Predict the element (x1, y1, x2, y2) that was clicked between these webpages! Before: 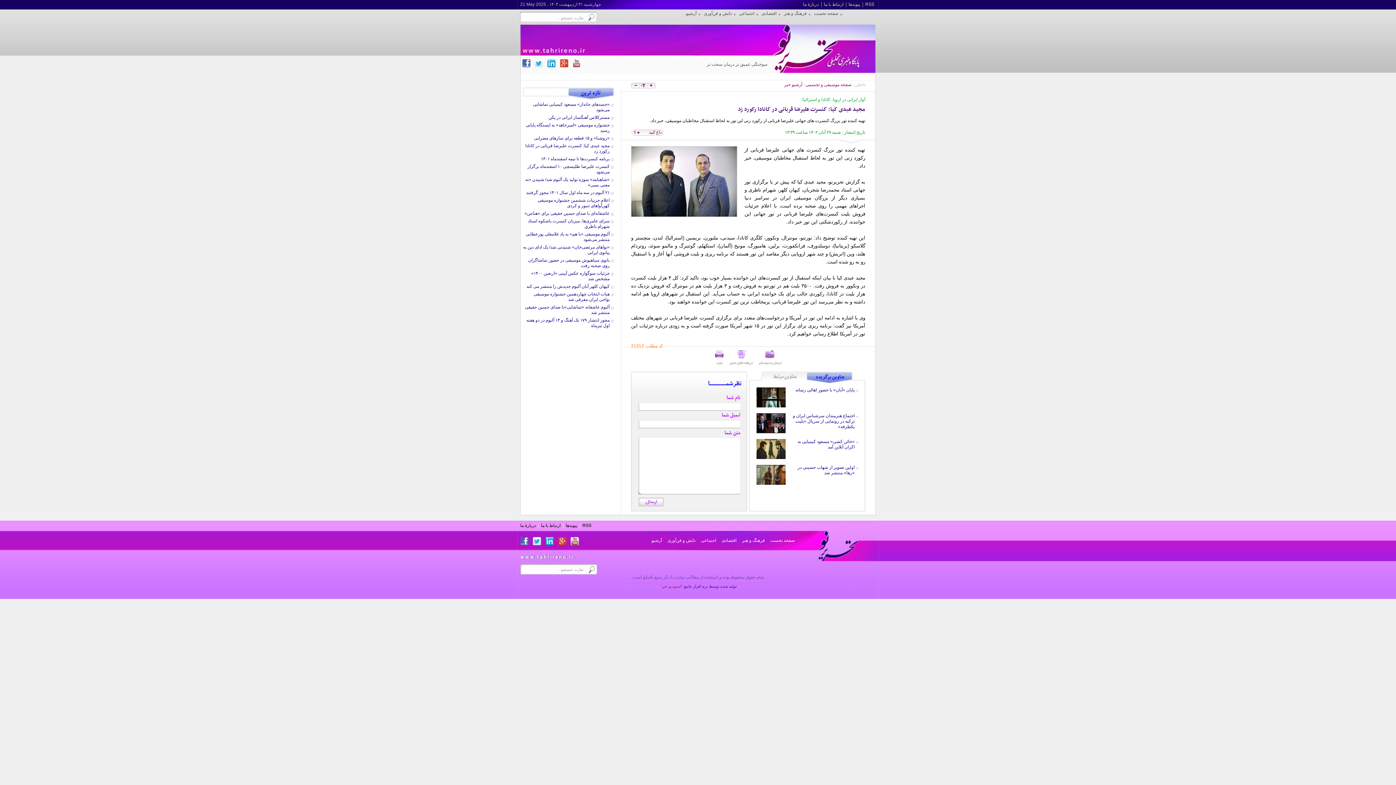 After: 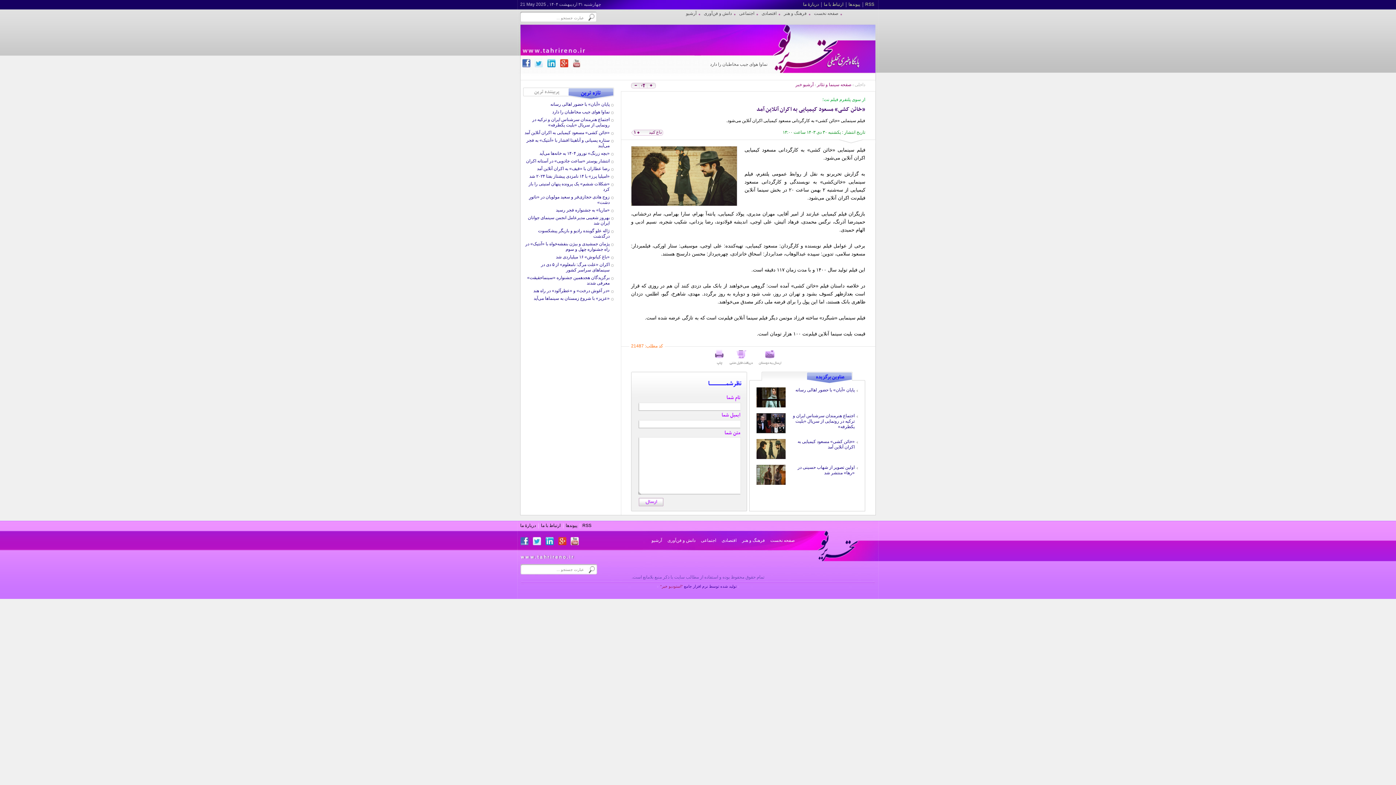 Action: bbox: (756, 455, 785, 460)